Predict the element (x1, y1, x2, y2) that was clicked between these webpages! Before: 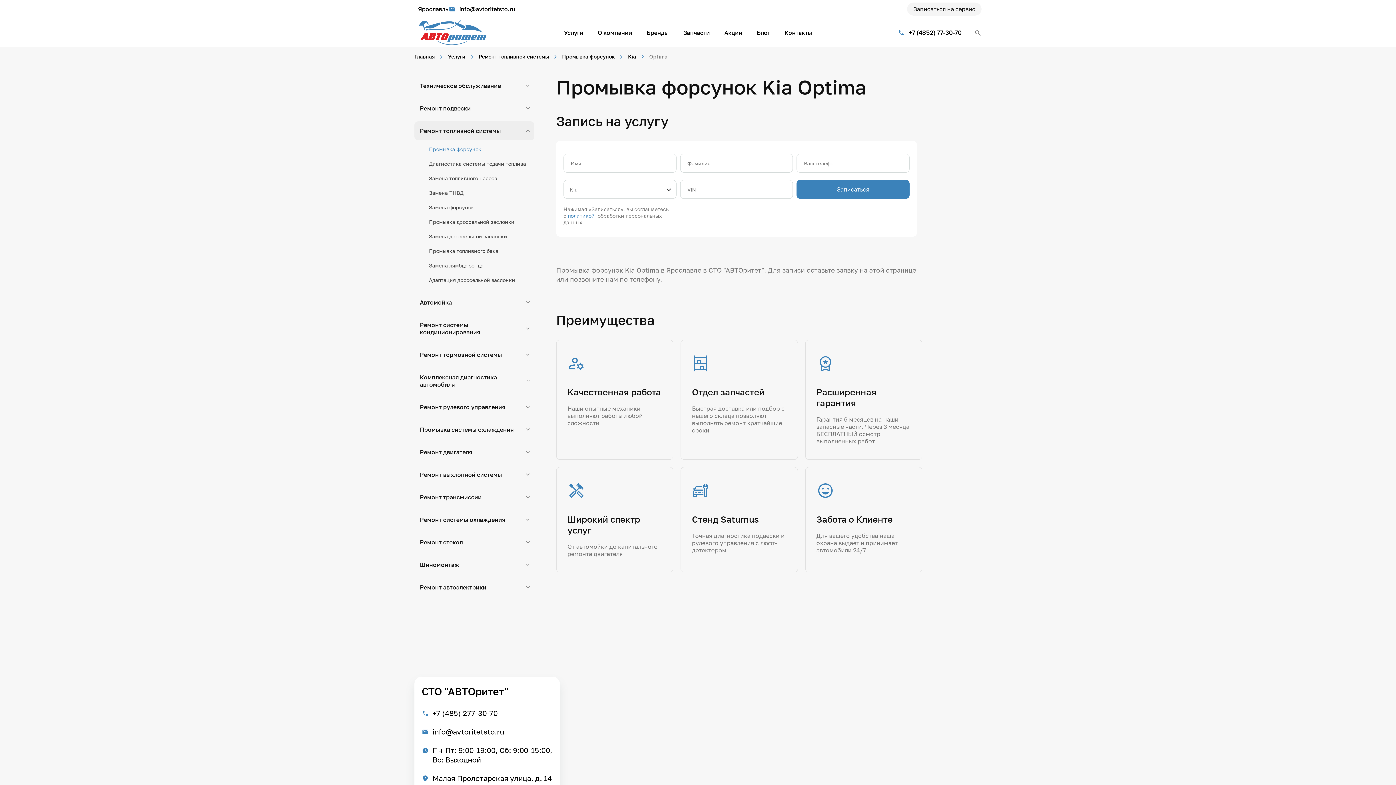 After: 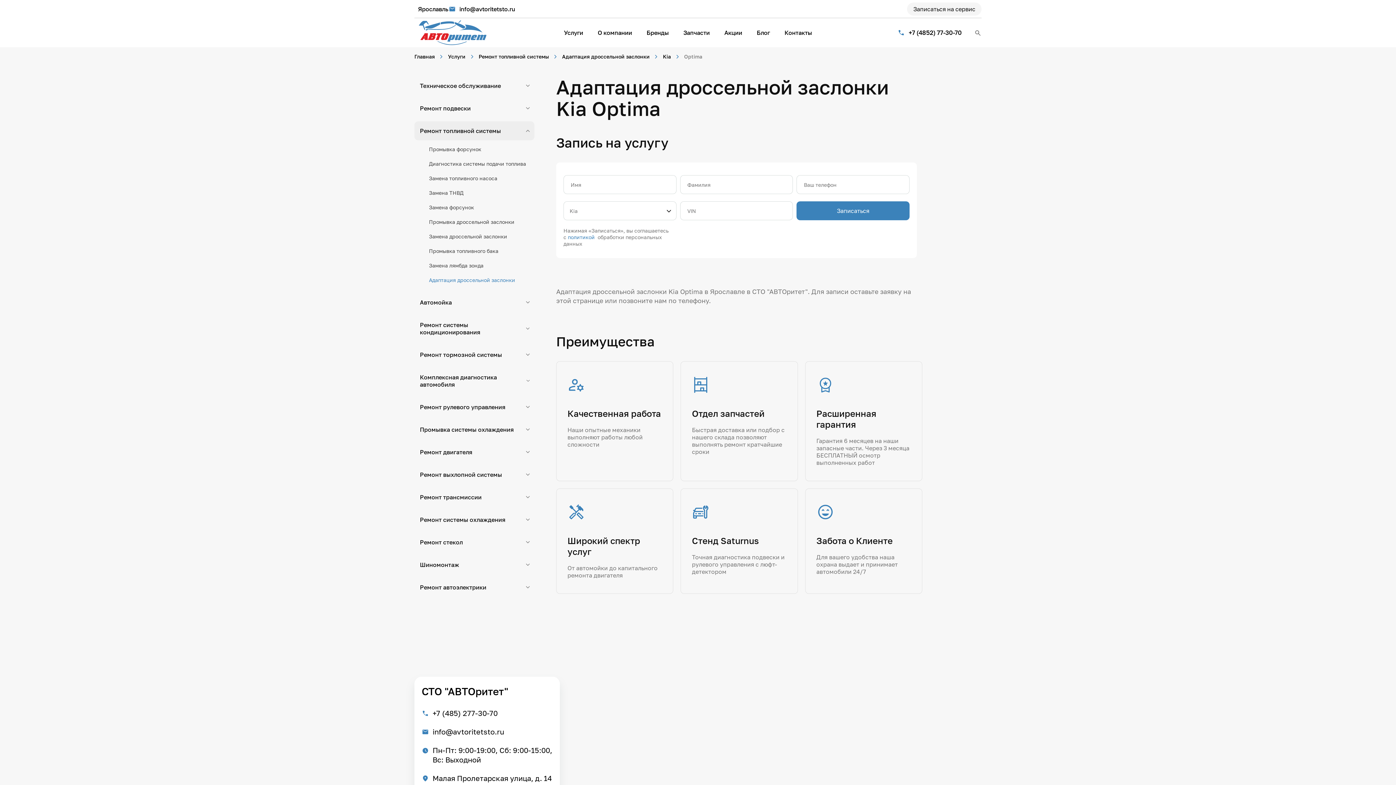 Action: label: Адаптация дроссельной заслонки bbox: (429, 277, 530, 283)